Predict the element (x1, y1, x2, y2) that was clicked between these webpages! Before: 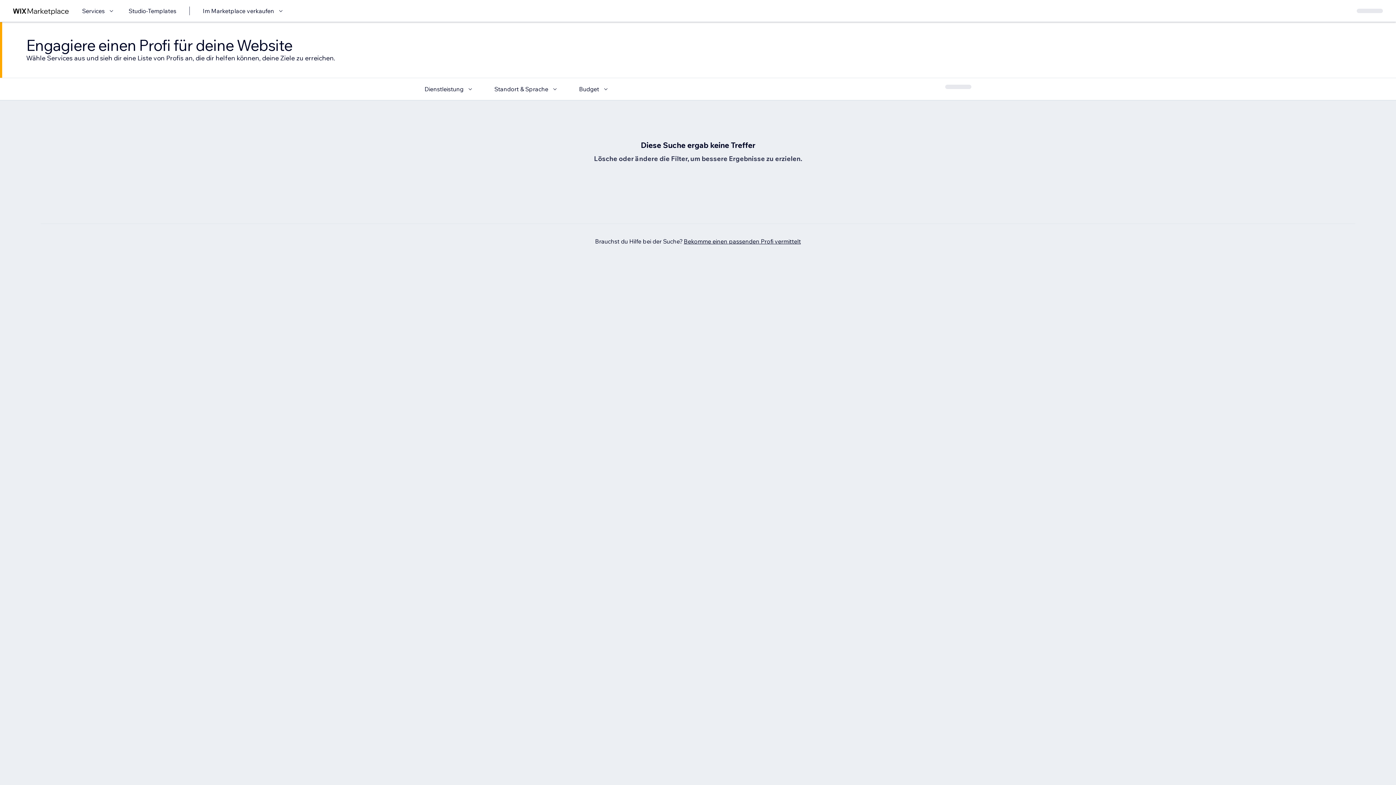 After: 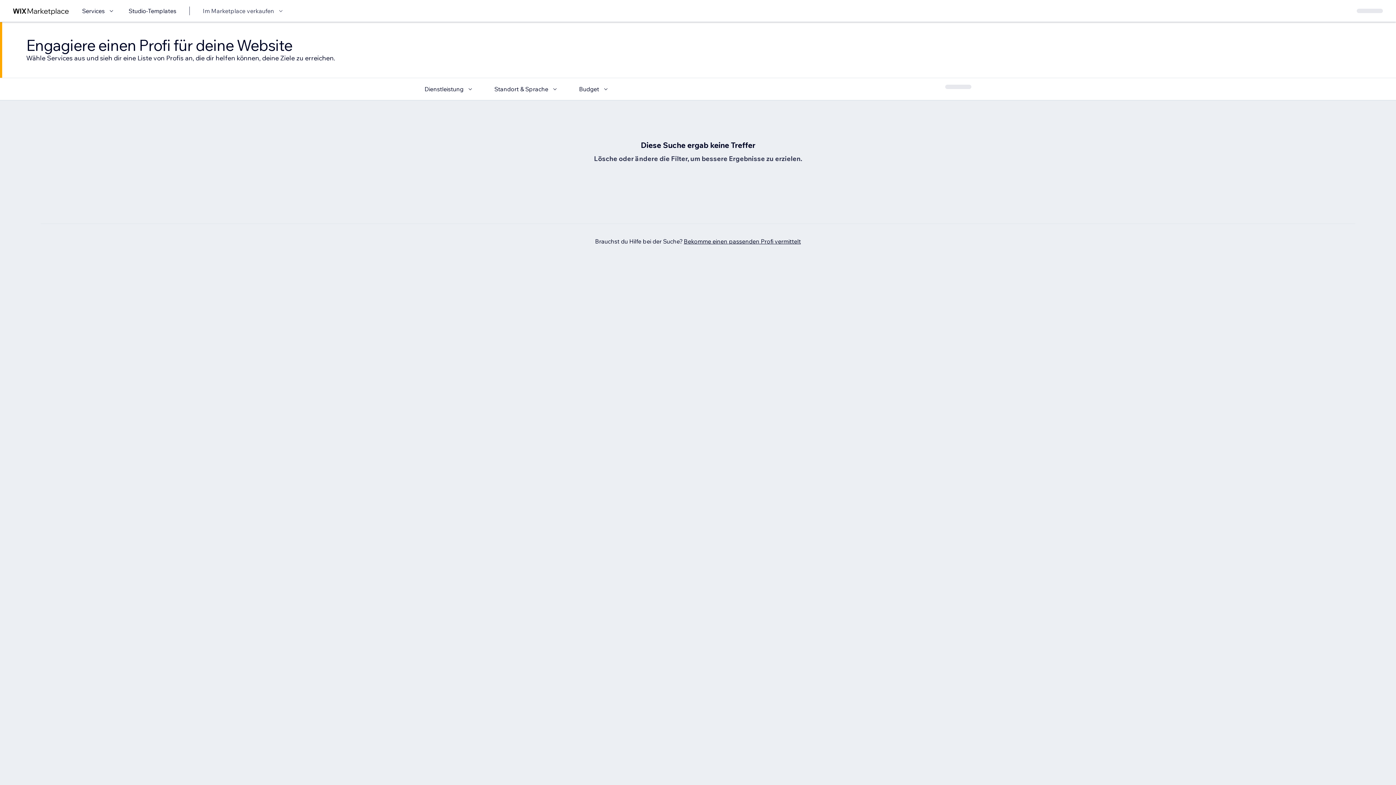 Action: label: Im Marketplace verkaufen bbox: (202, 6, 285, 15)